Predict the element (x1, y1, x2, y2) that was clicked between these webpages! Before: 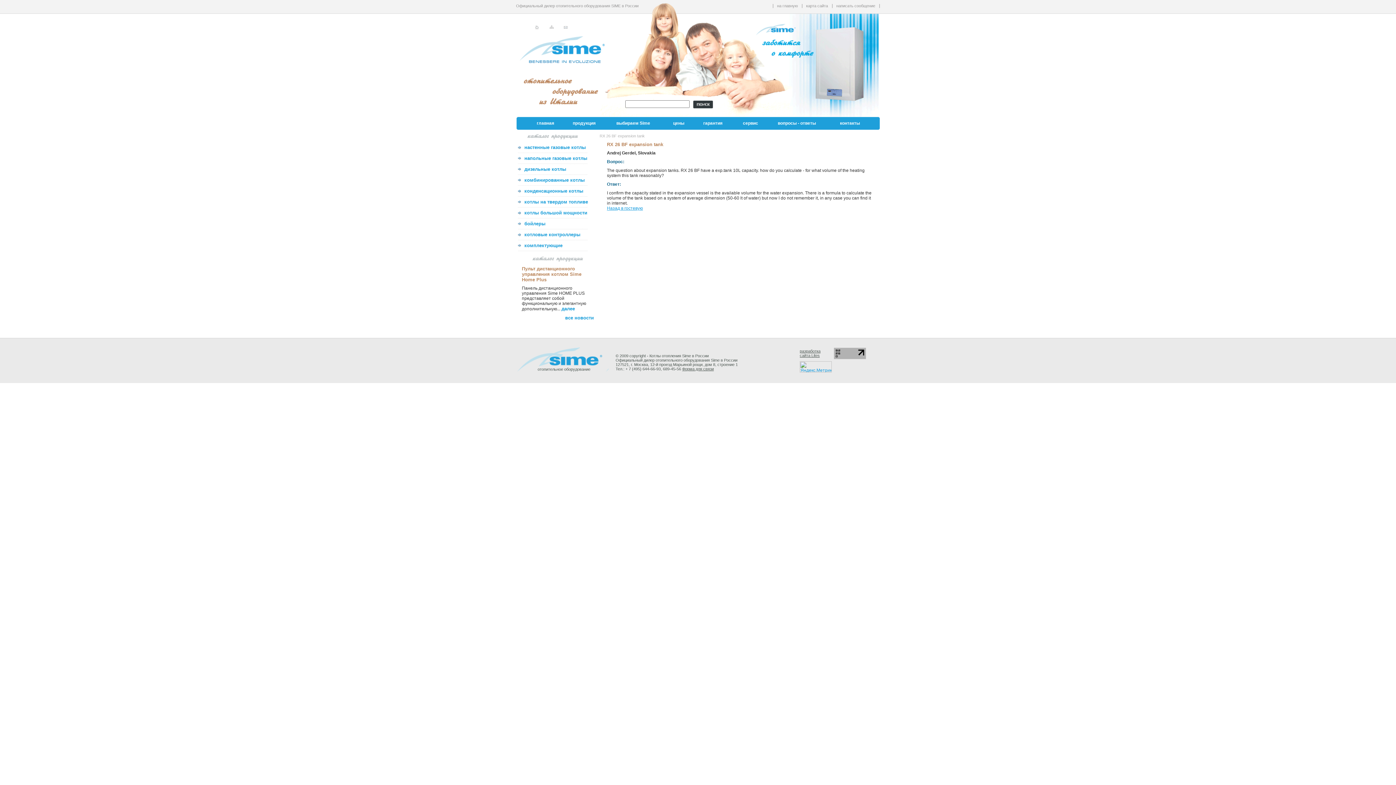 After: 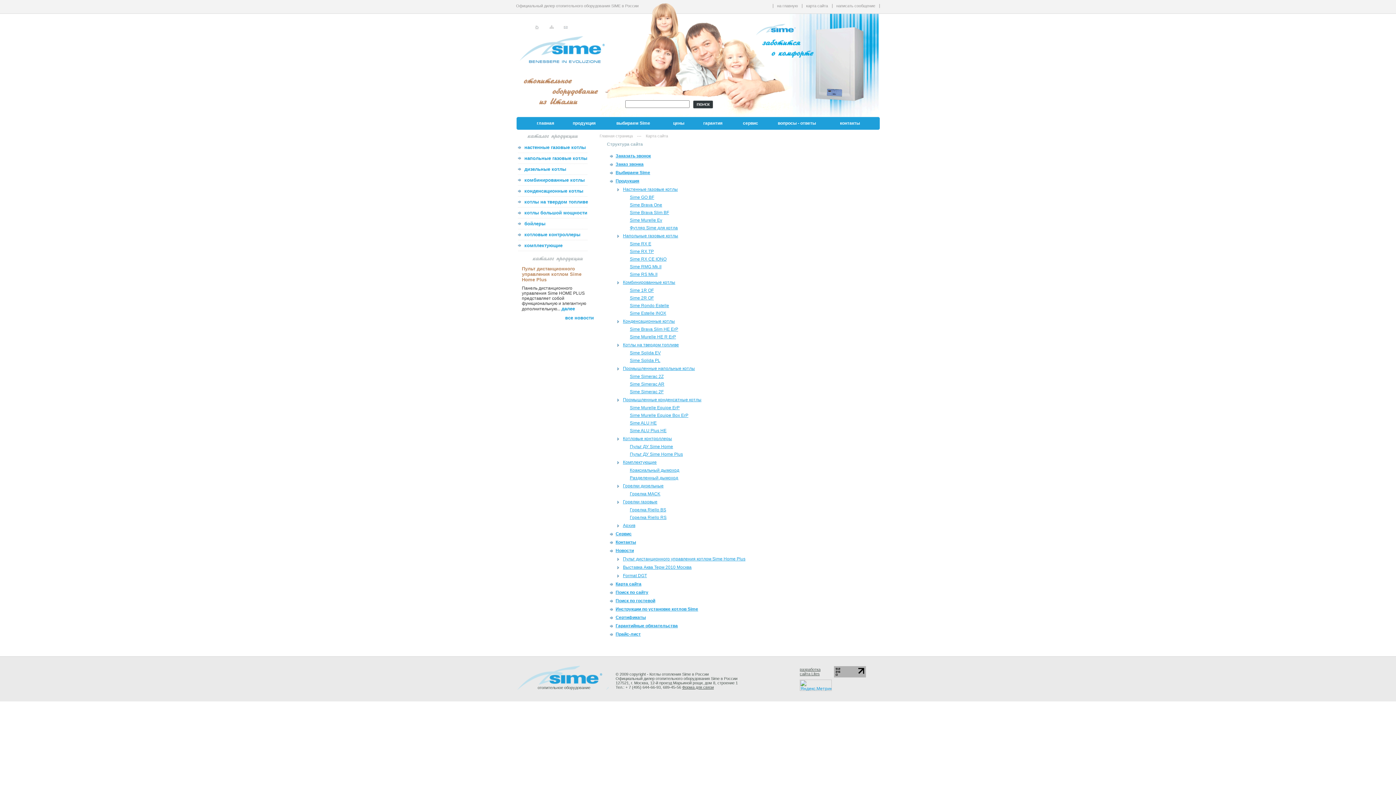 Action: bbox: (548, 24, 554, 29)